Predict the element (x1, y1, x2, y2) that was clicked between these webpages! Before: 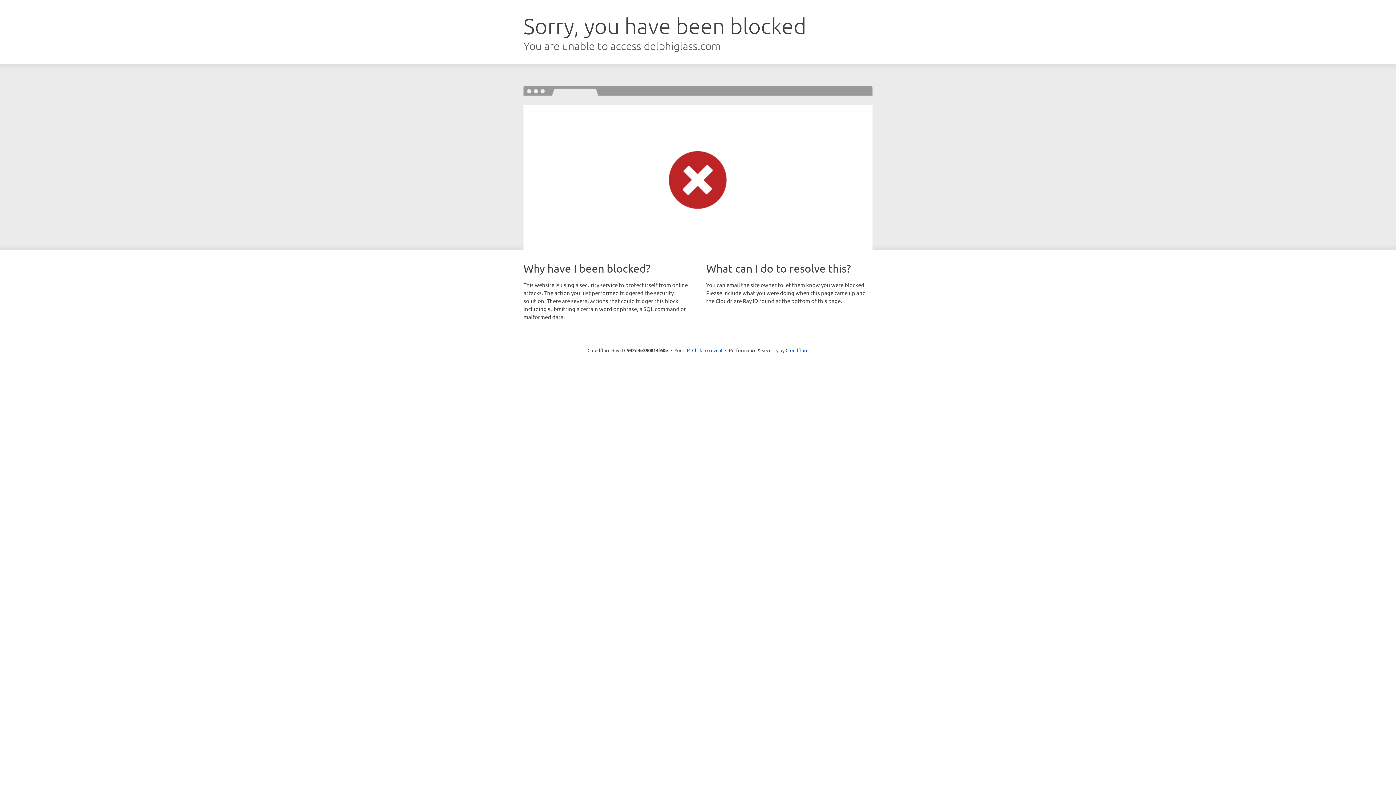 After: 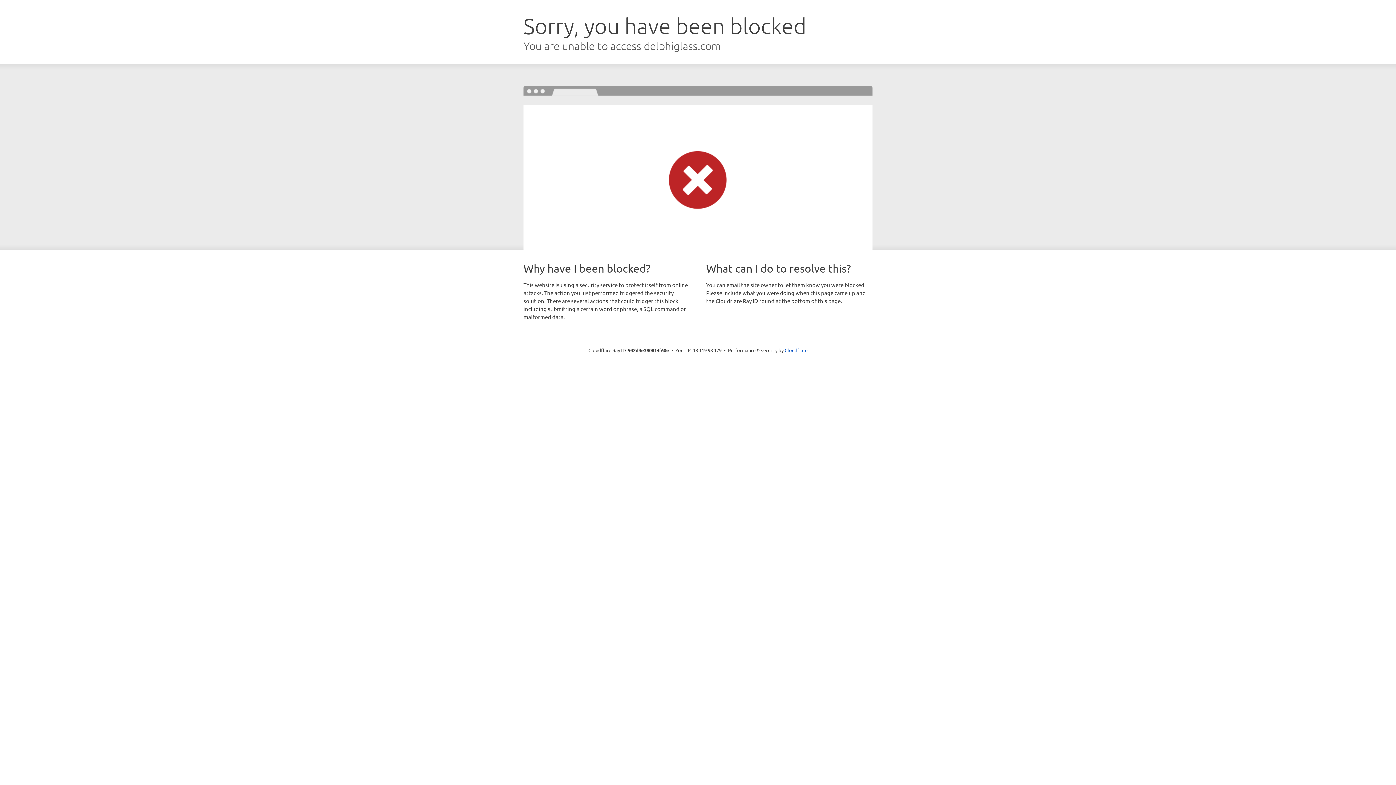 Action: label: Click to reveal bbox: (692, 346, 722, 353)